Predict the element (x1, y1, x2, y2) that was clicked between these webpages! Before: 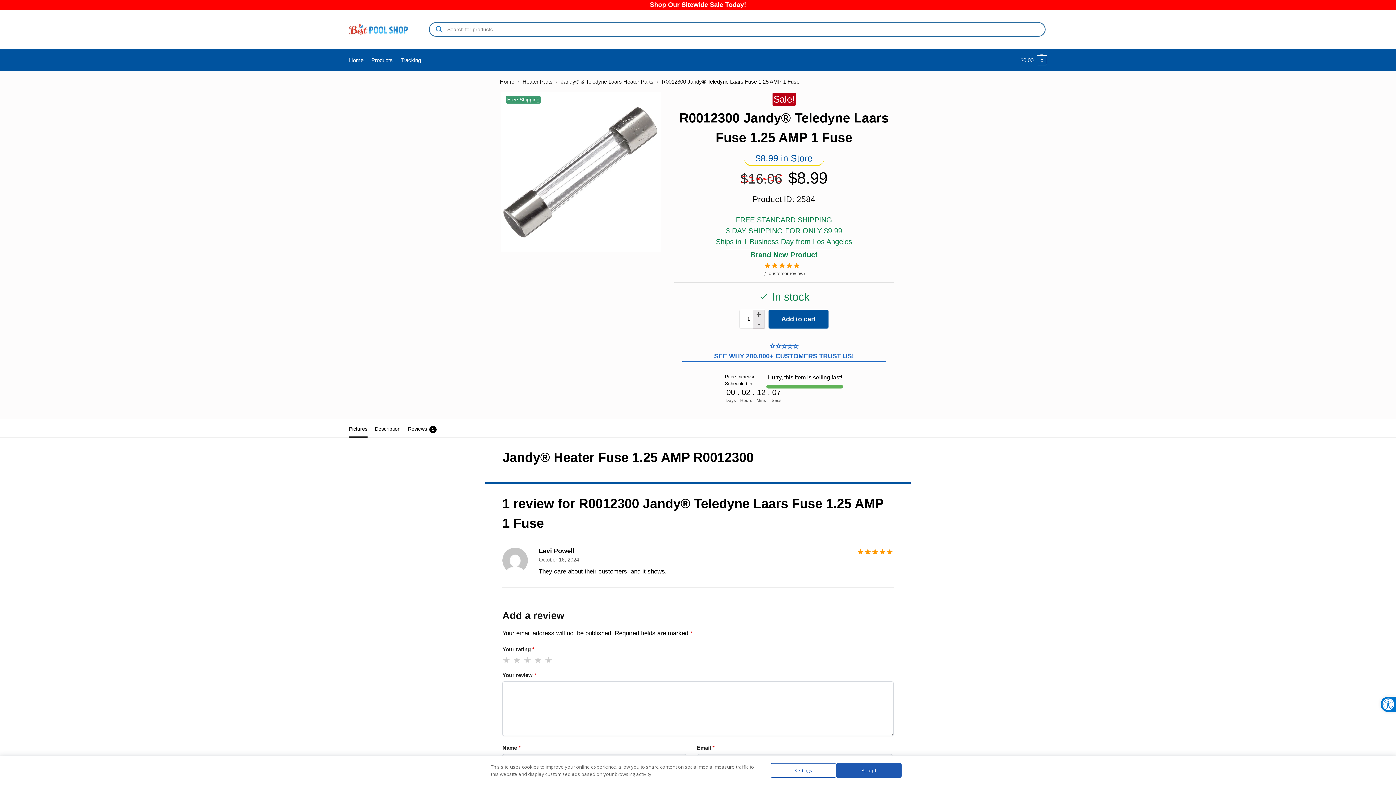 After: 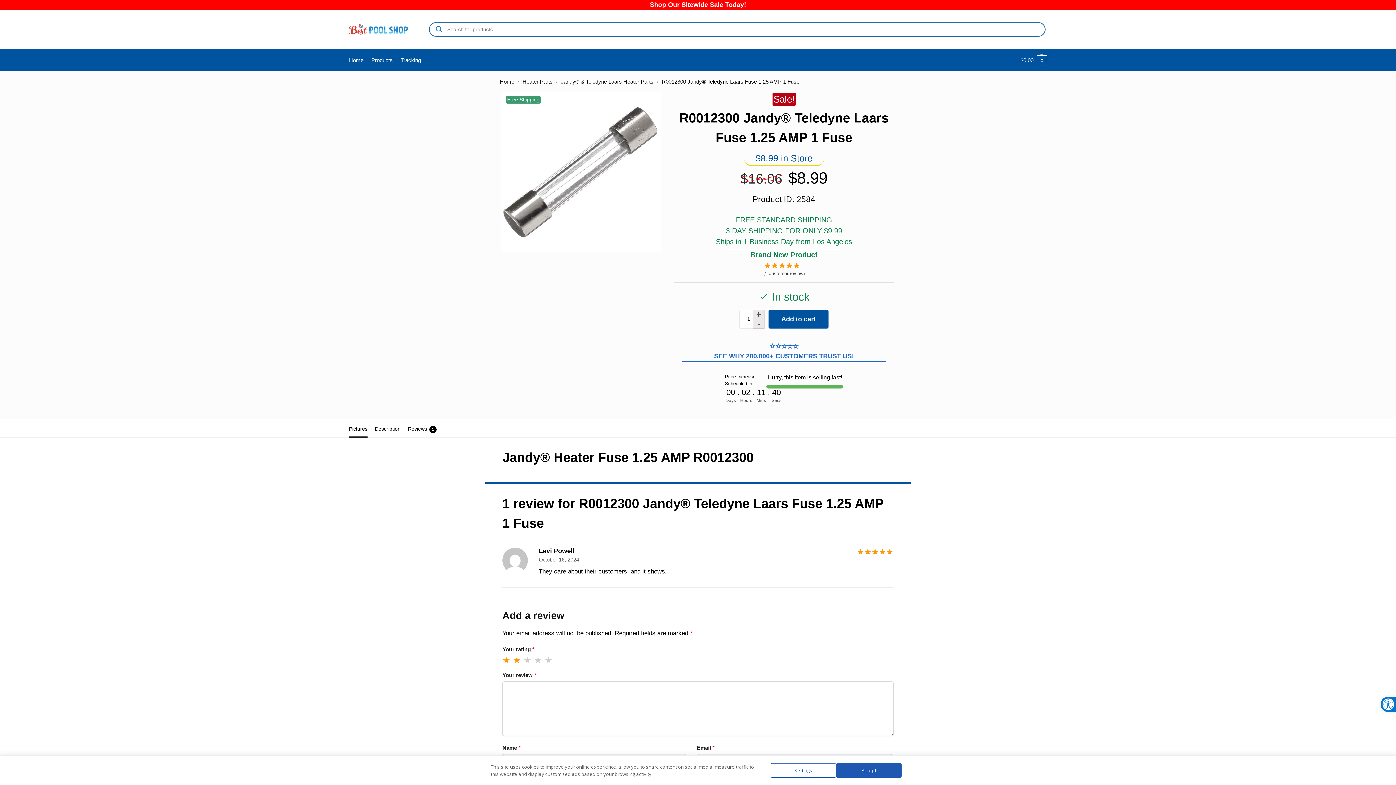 Action: bbox: (513, 656, 521, 665) label: 2 of 5 stars